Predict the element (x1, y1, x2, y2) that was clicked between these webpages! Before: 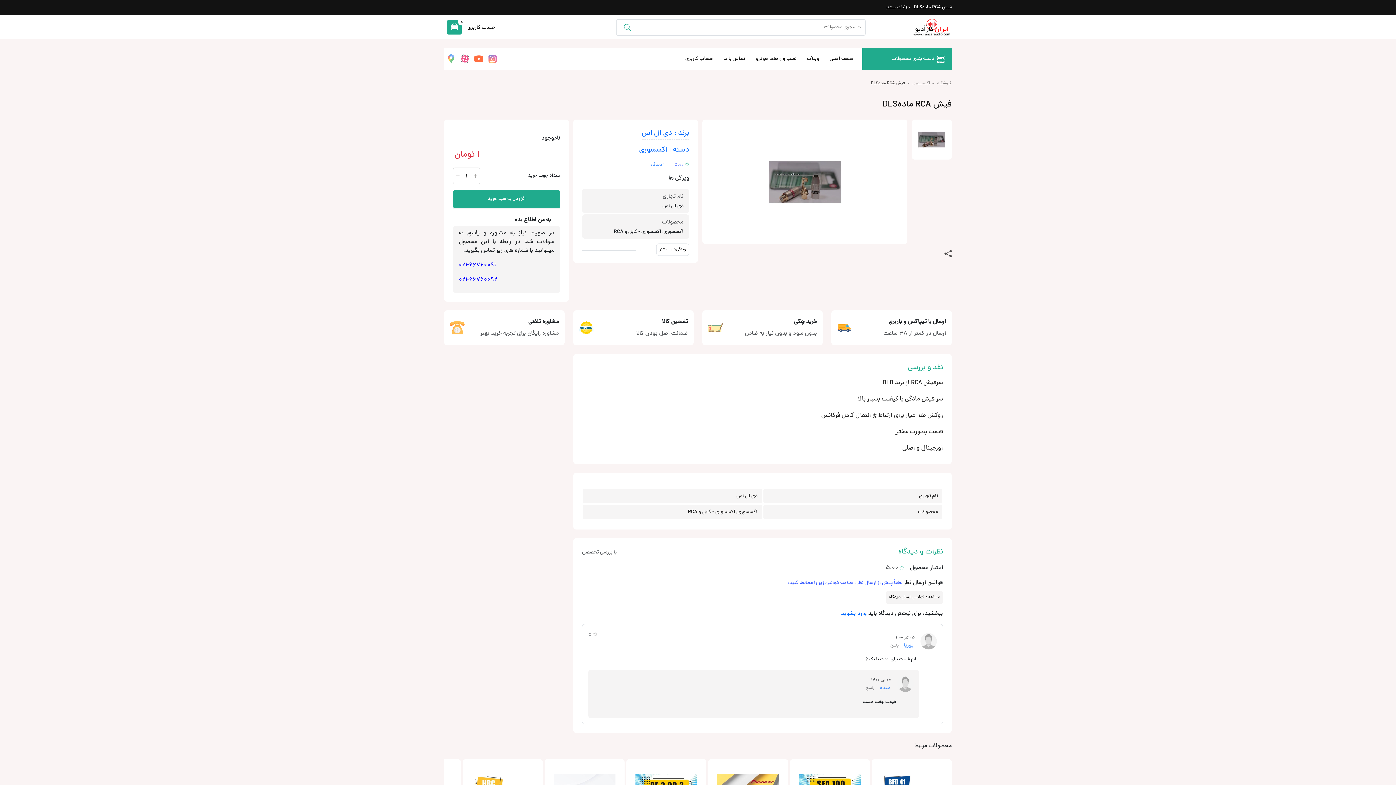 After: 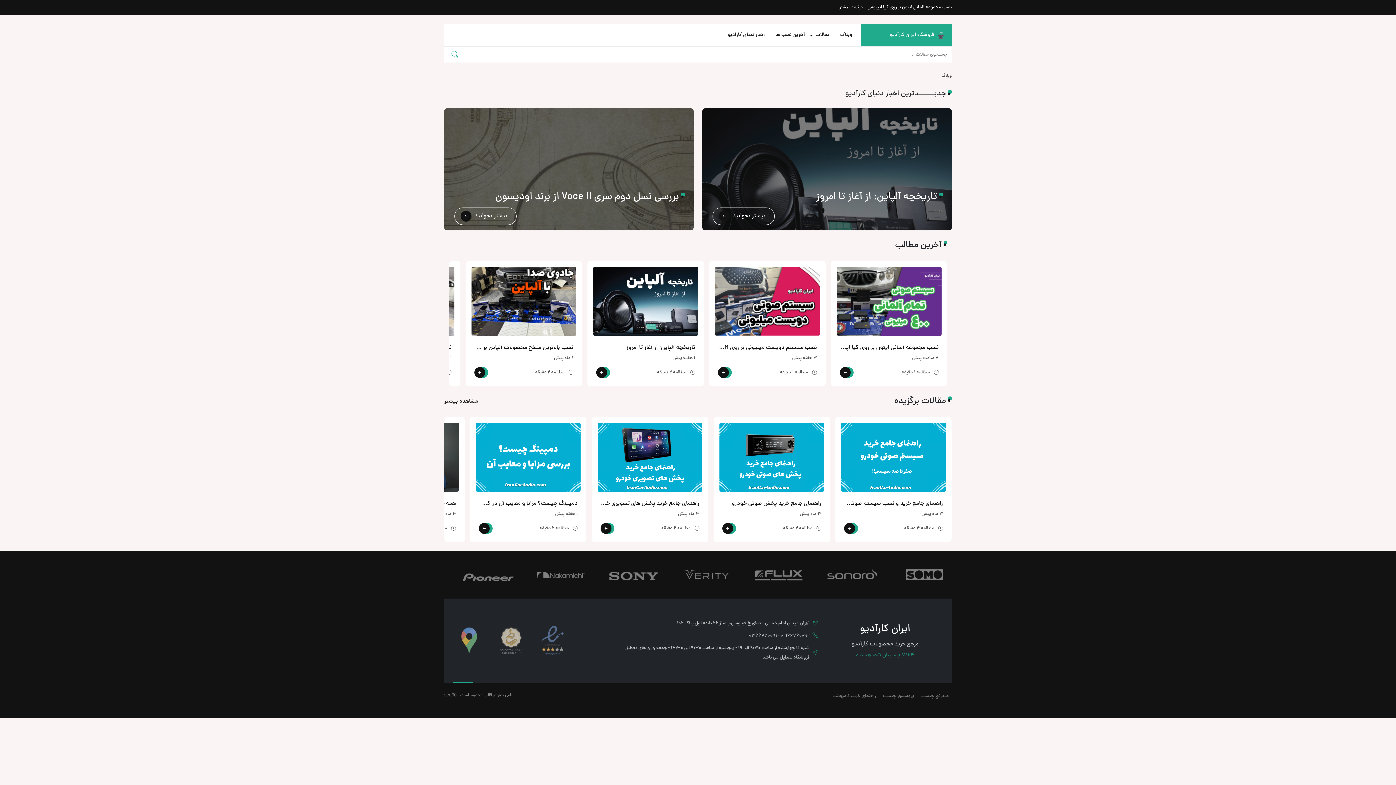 Action: bbox: (807, 48, 819, 70) label: وبلاگ